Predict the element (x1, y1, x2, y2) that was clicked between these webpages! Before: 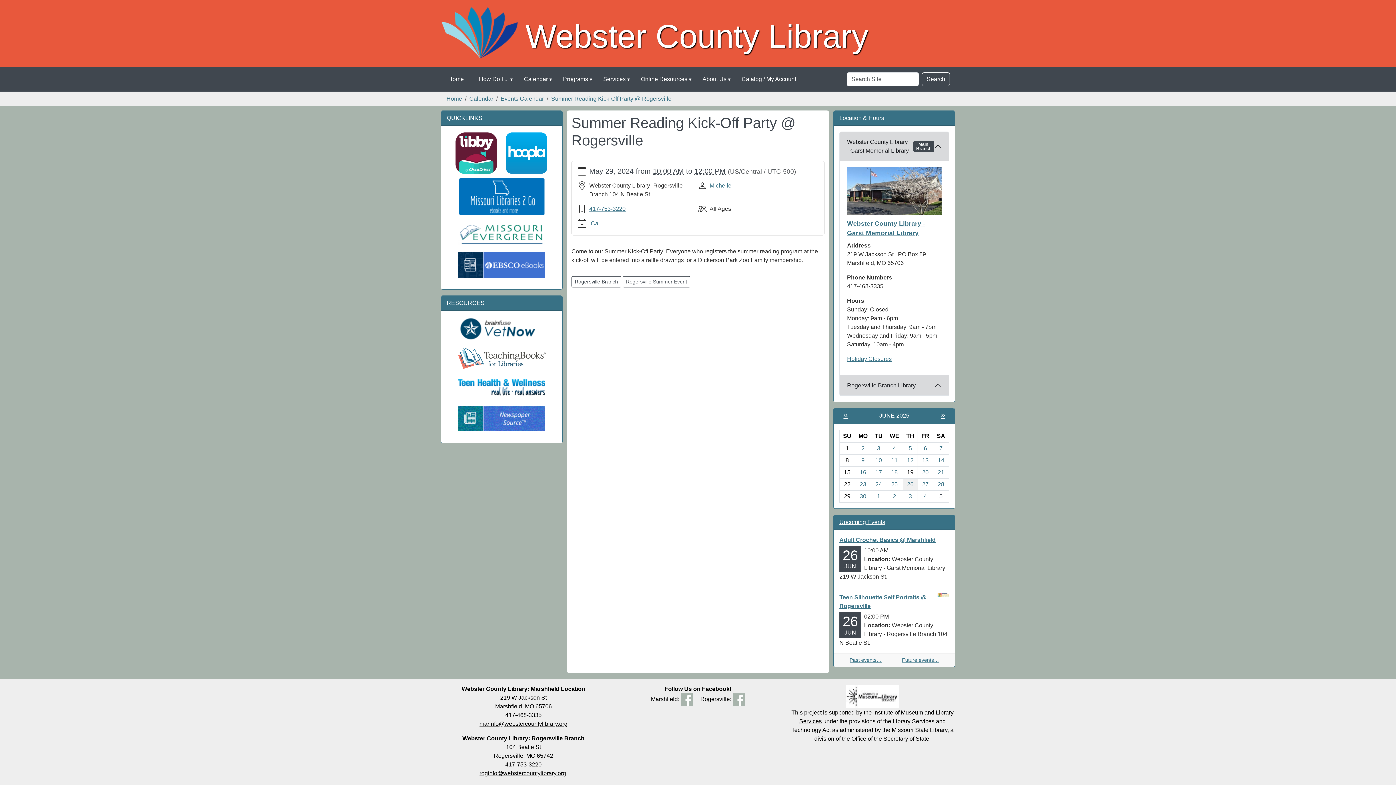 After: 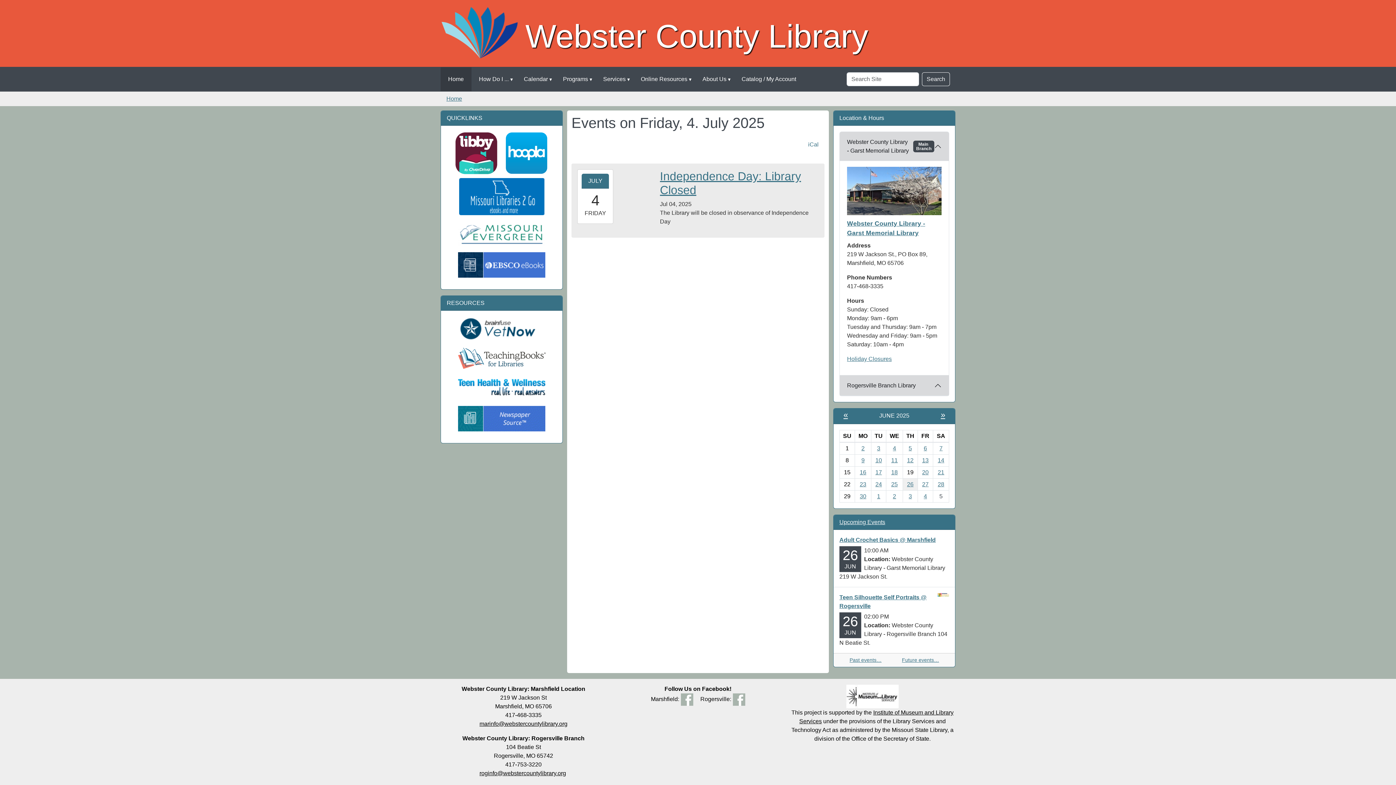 Action: label: 4 bbox: (924, 493, 927, 499)